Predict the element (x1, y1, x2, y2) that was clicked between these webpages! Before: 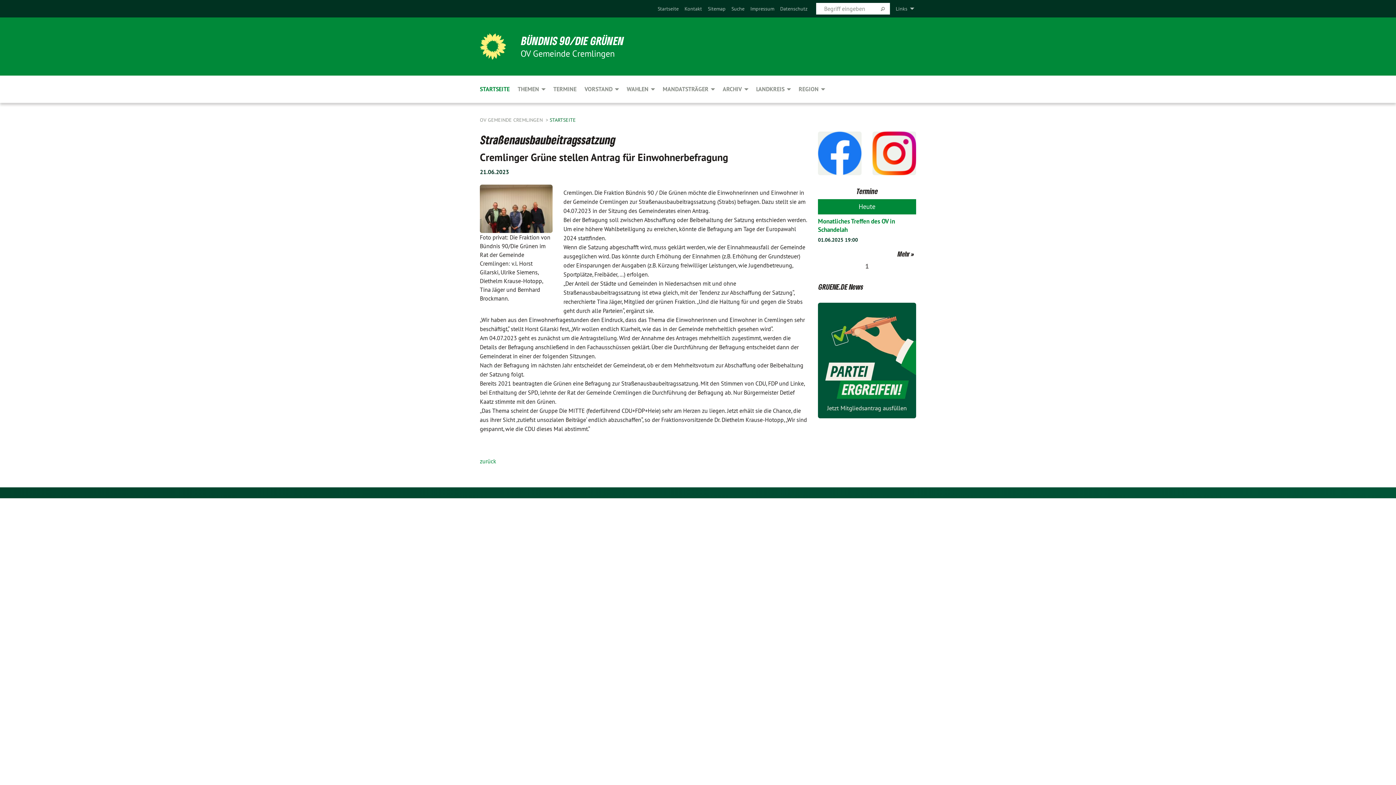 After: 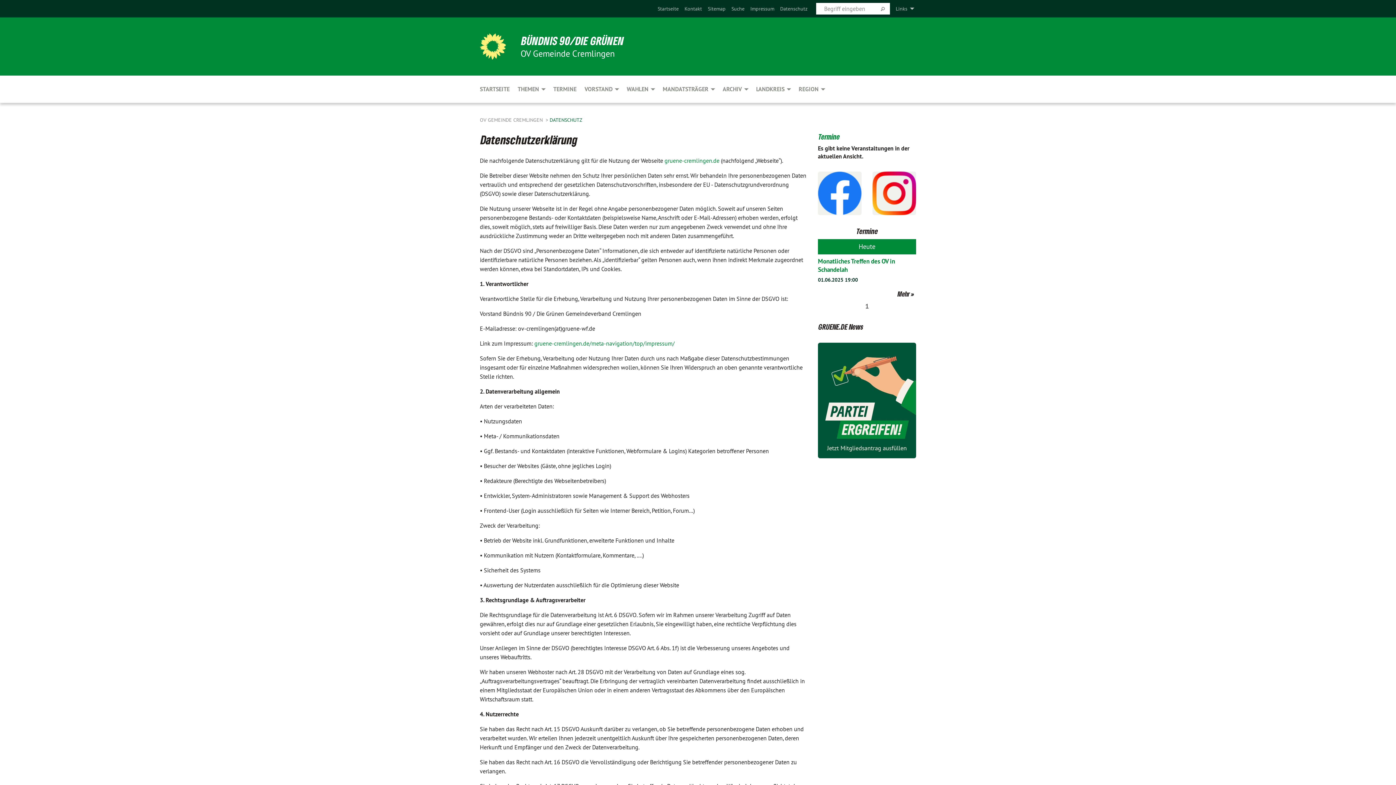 Action: bbox: (780, 5, 807, 12) label: Datenschutz